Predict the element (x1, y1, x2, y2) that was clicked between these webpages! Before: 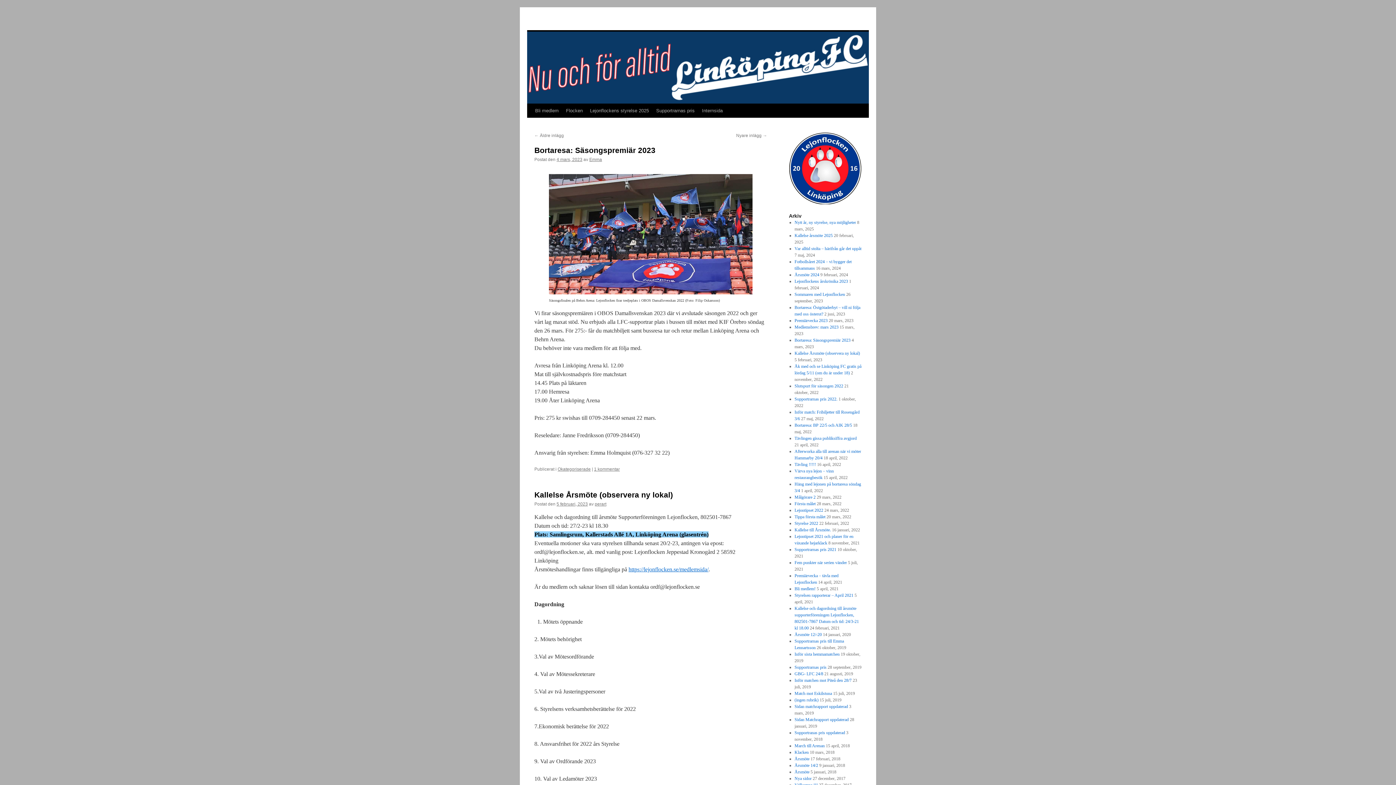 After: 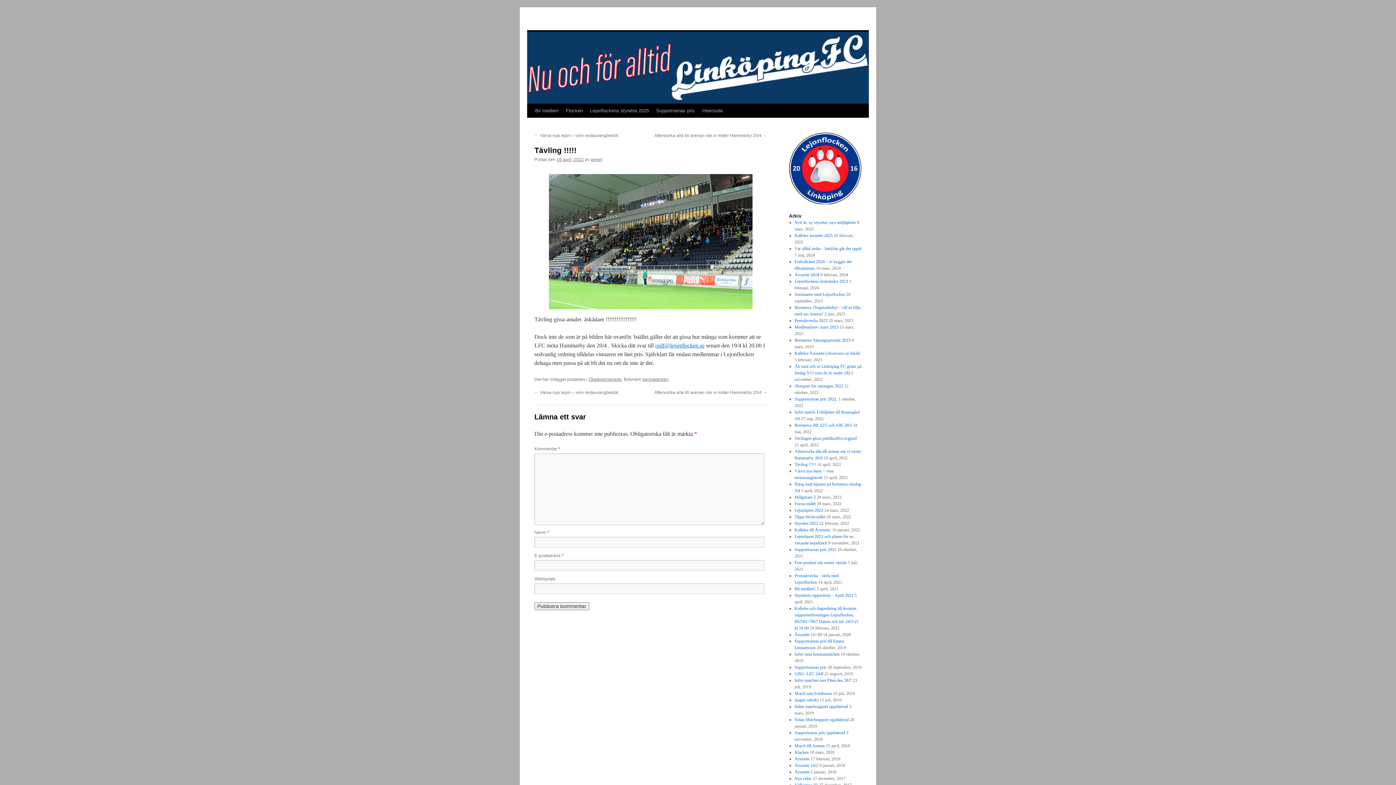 Action: label: Tävling !!!!! bbox: (794, 462, 816, 467)